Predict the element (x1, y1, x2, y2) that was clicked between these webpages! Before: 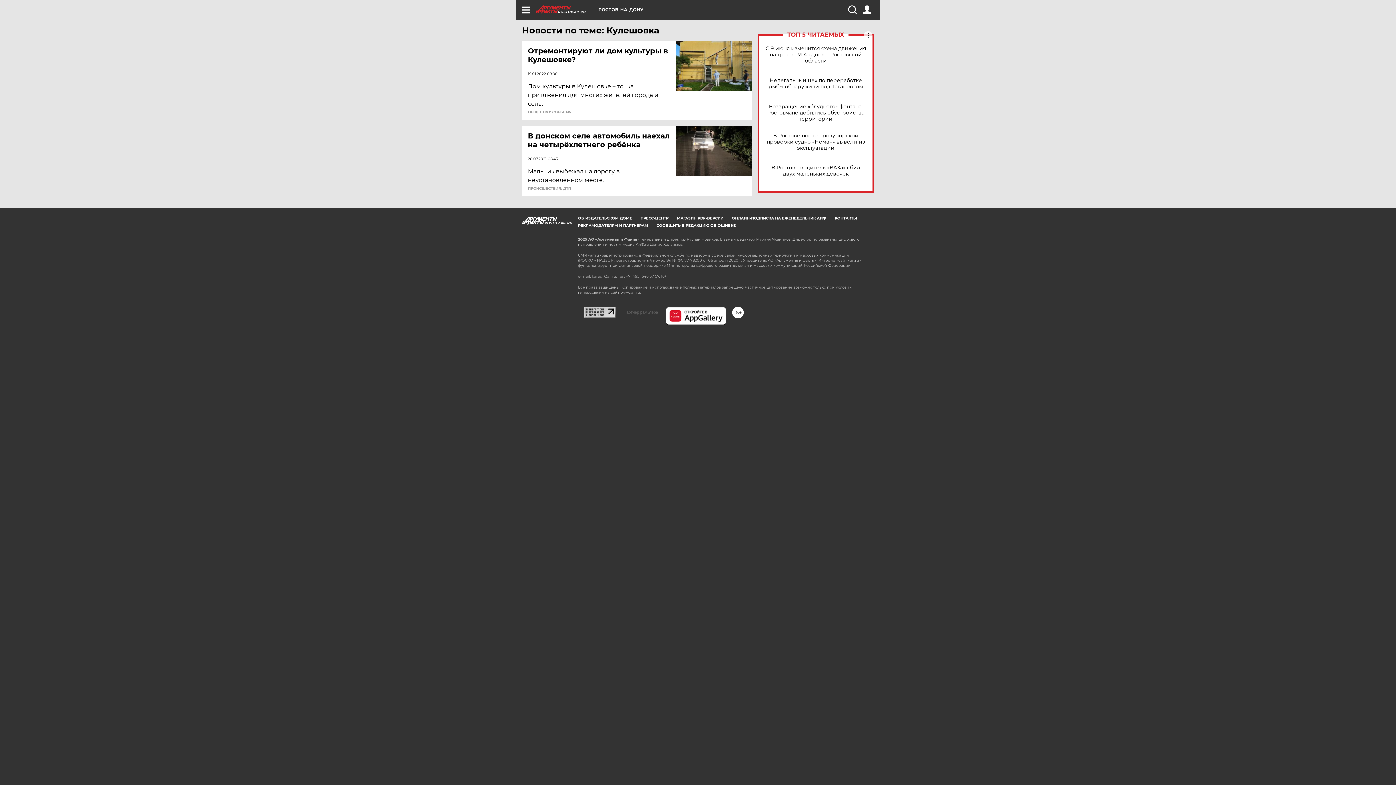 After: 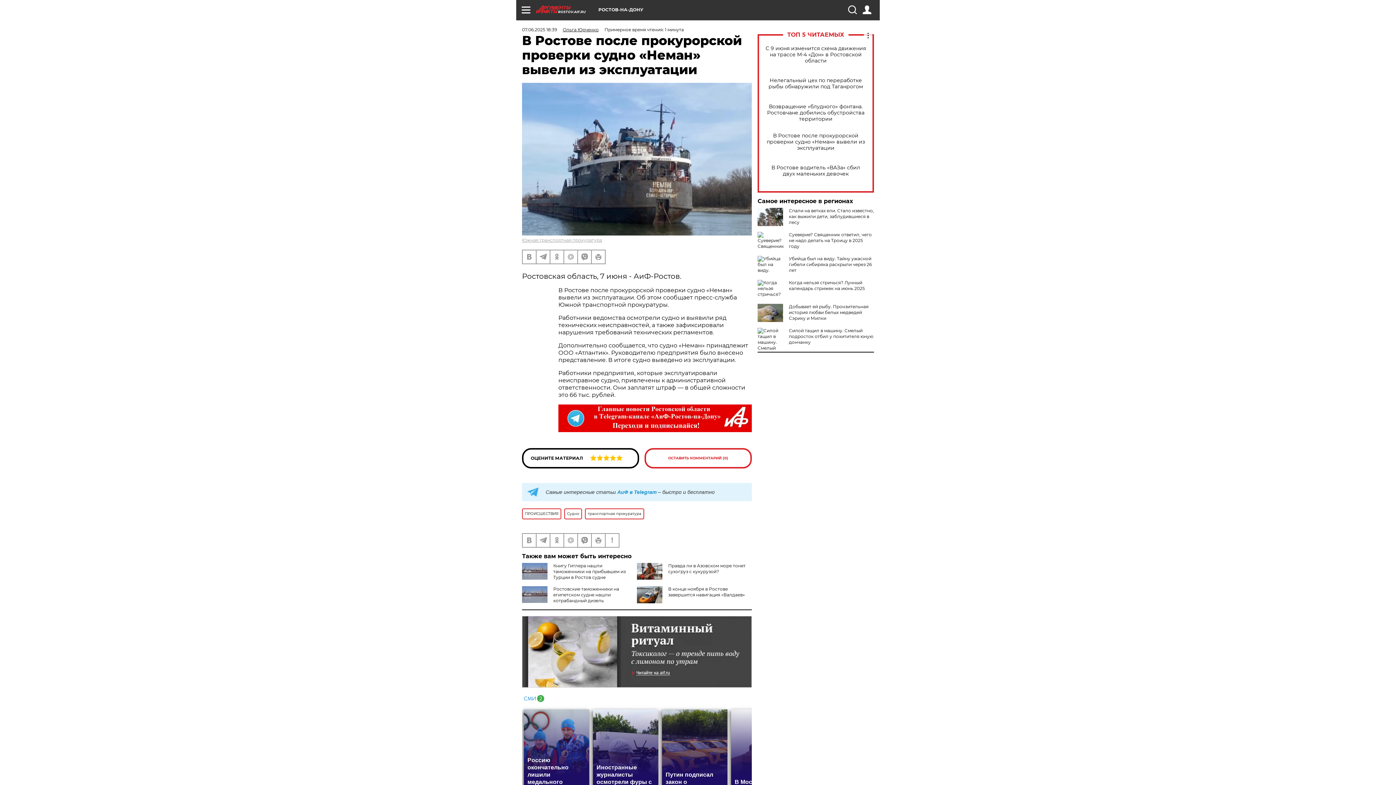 Action: label: В Ростове после прокурорской проверки судно «Неман» вывели из эксплуатации bbox: (765, 132, 866, 151)